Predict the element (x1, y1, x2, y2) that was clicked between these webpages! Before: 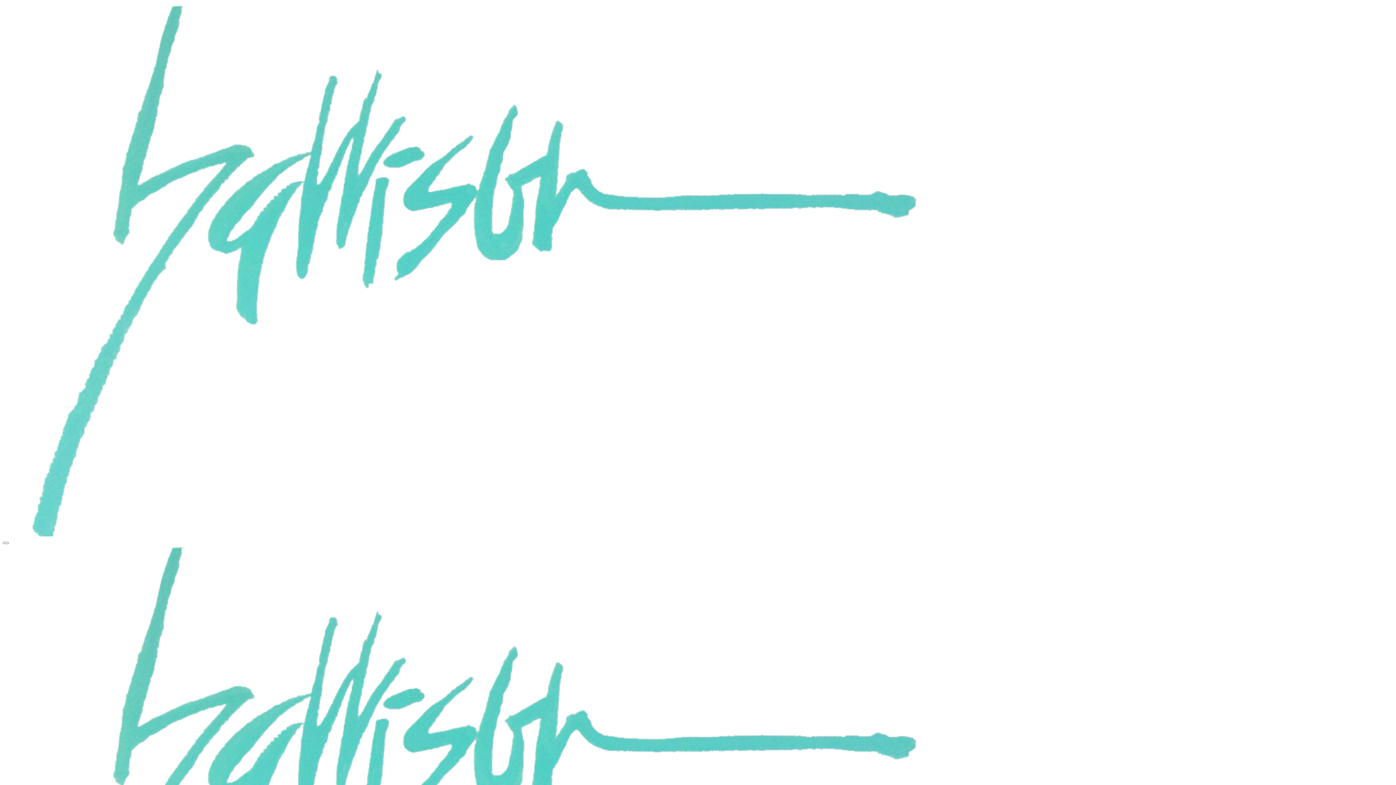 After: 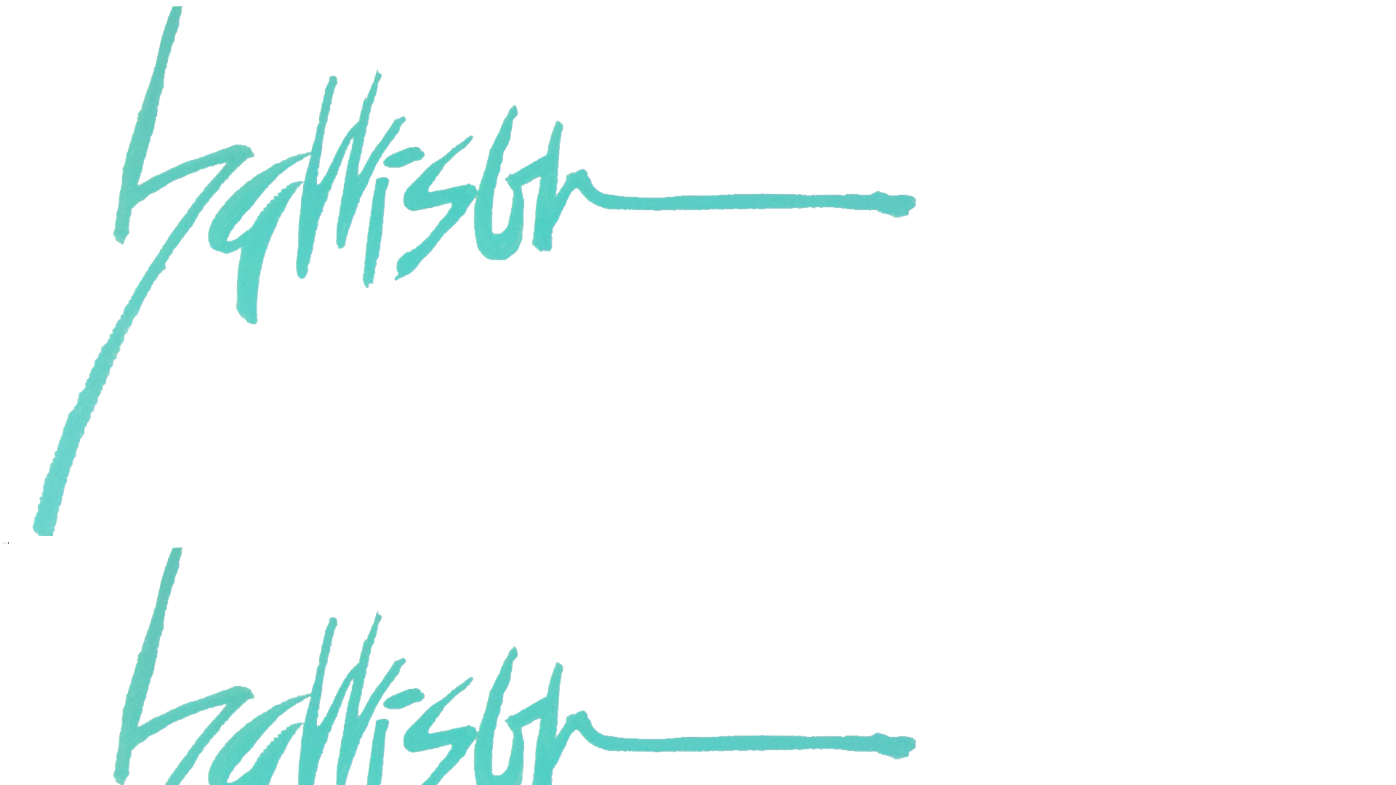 Action: bbox: (2, 531, 933, 537)